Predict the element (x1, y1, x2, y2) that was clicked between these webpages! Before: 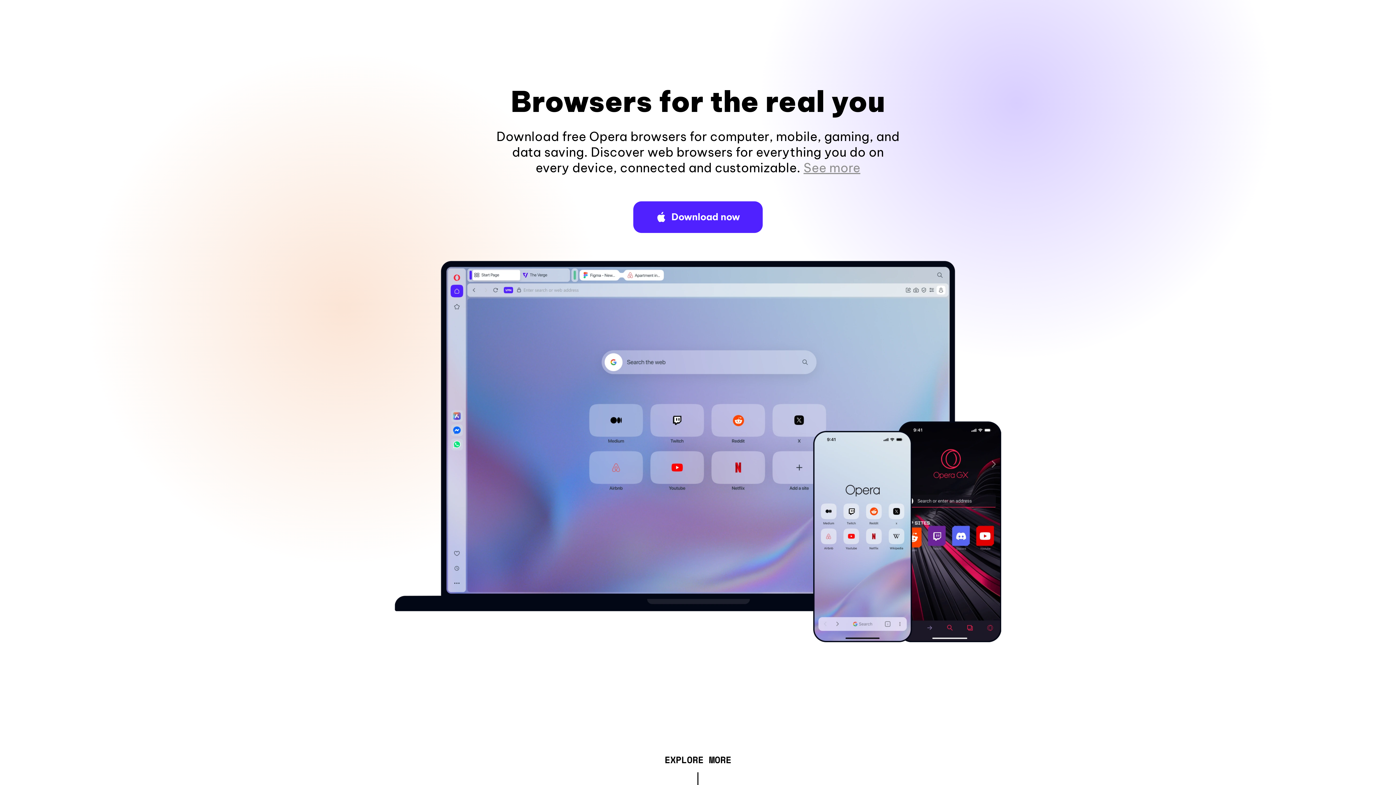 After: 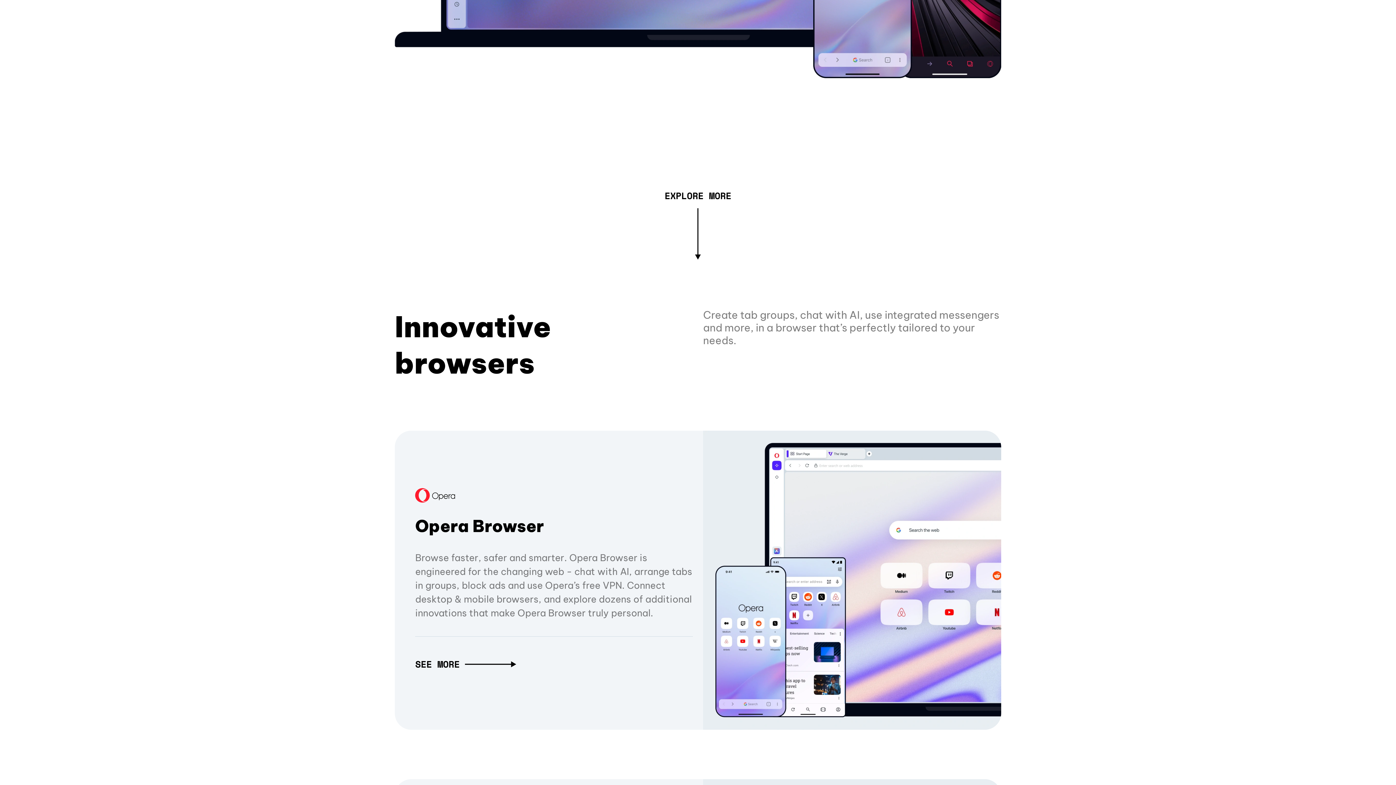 Action: label: See more bbox: (803, 160, 860, 175)